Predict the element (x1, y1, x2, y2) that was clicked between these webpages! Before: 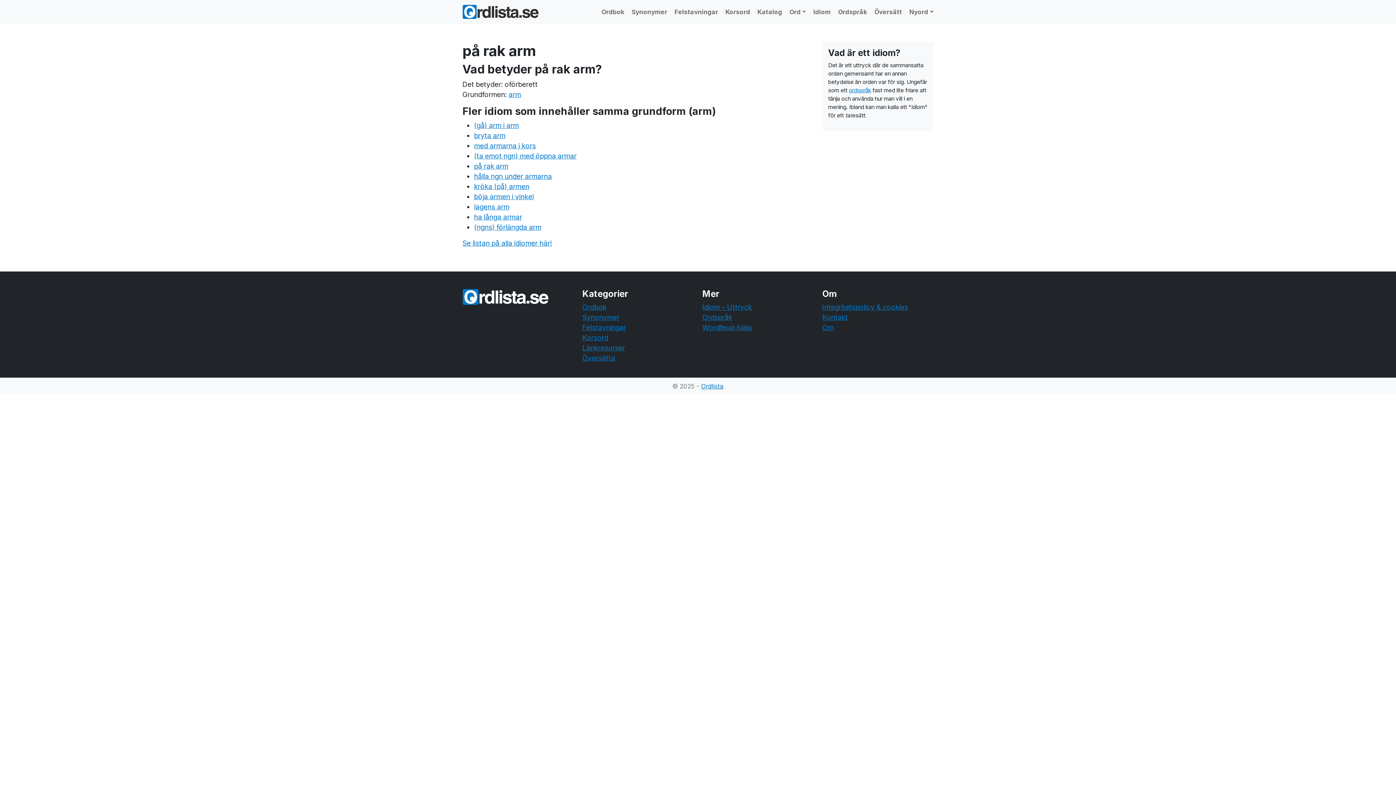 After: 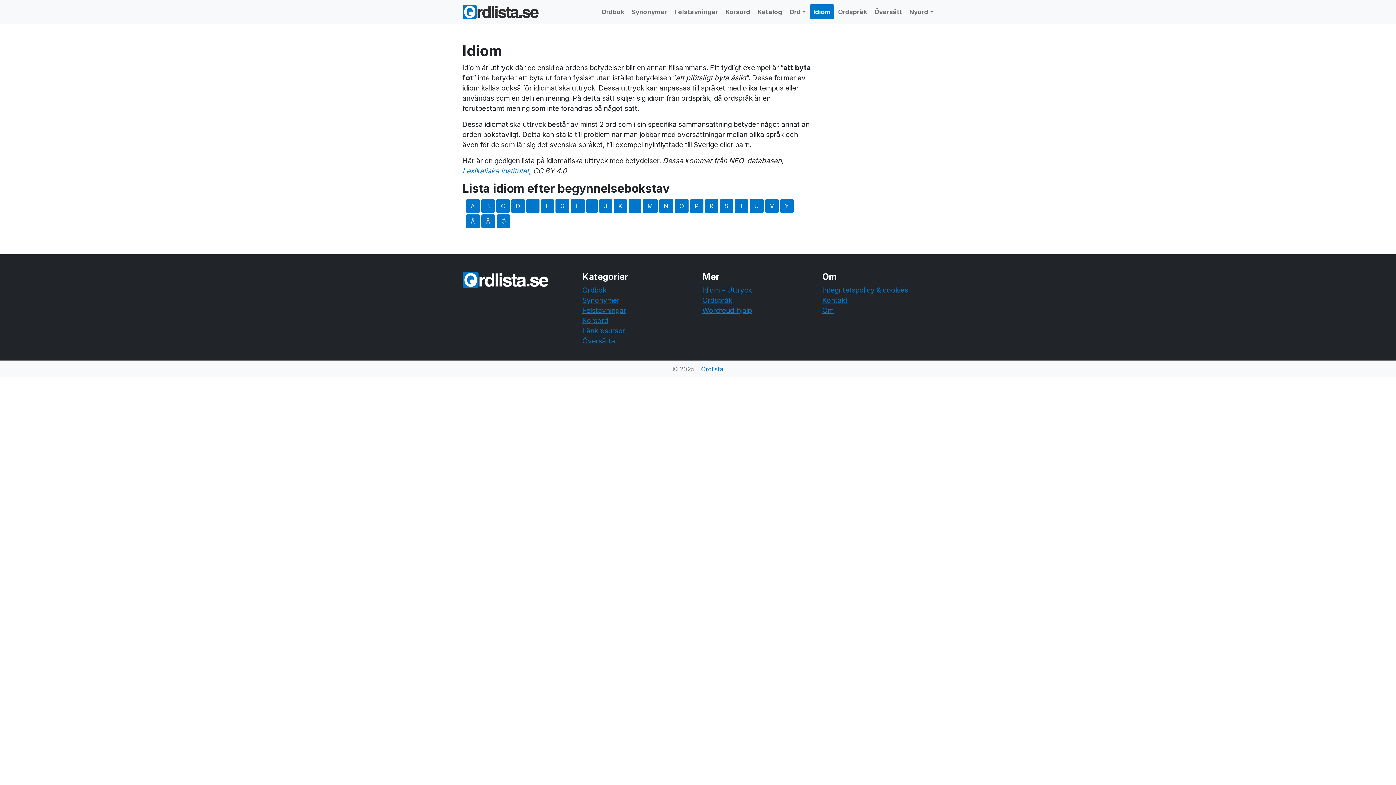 Action: bbox: (809, 4, 834, 19) label: Idiom